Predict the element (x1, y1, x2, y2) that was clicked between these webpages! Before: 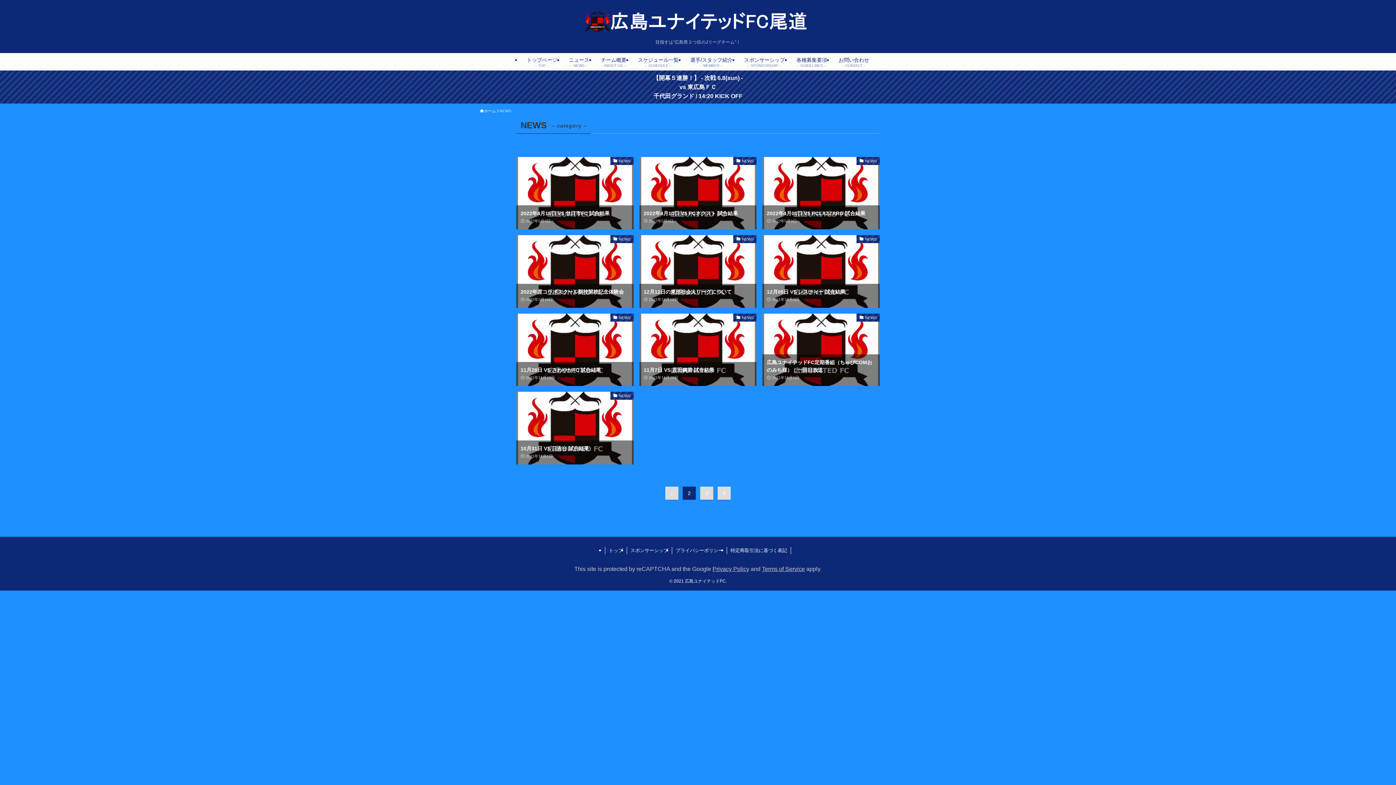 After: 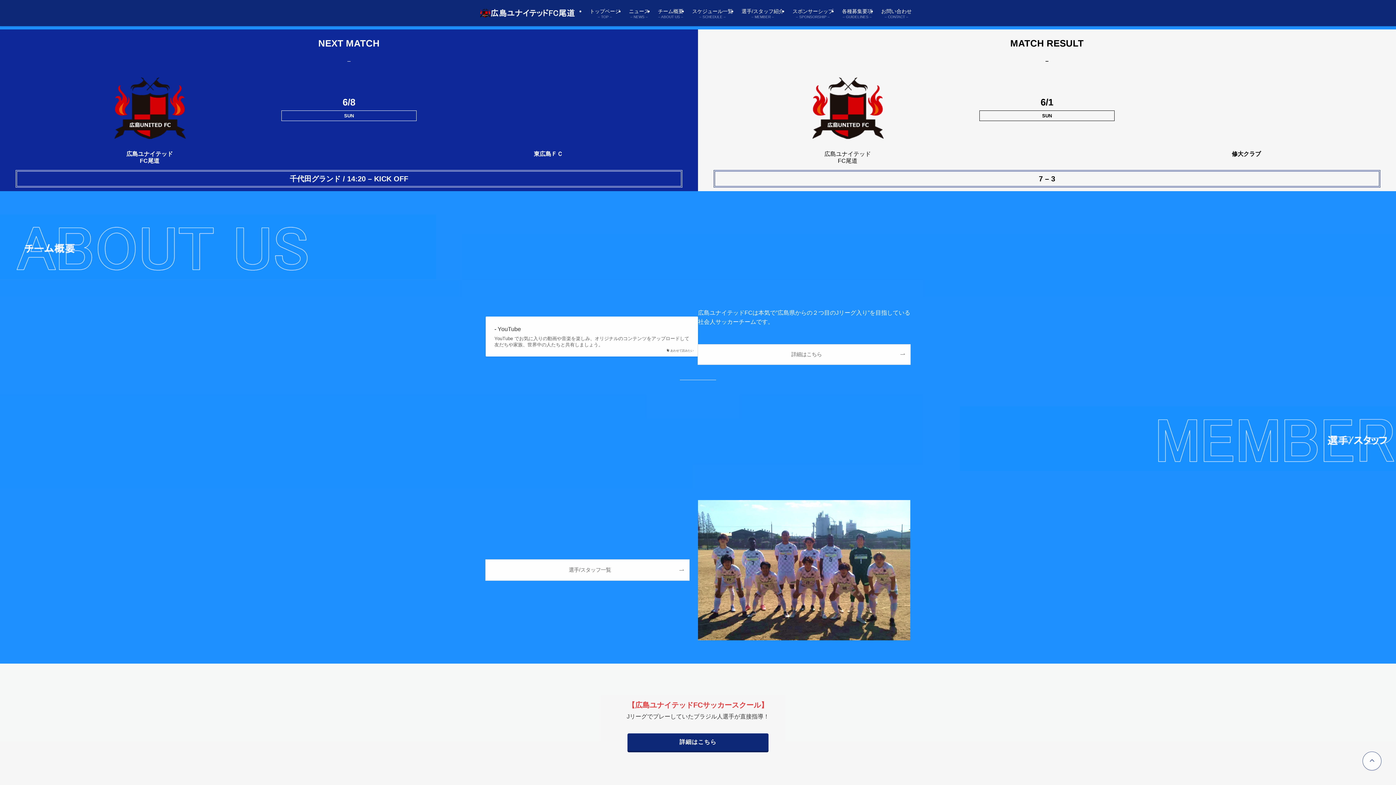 Action: bbox: (0, 70, 1396, 103) label: 【開幕５連勝！】 - 次戦 6.8(sun) -
vs 東広島ＦＣ
千代田グランド / 14:20 KICK OFF